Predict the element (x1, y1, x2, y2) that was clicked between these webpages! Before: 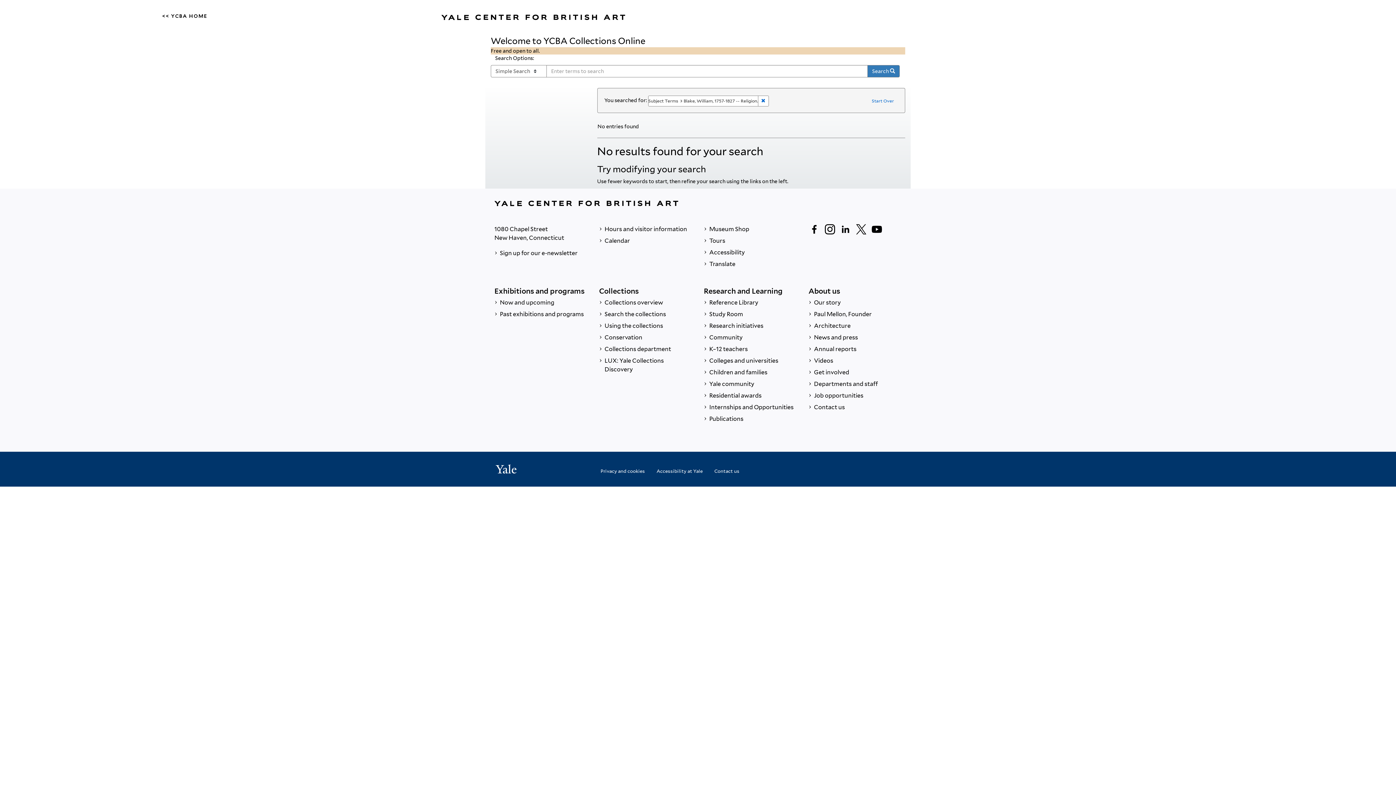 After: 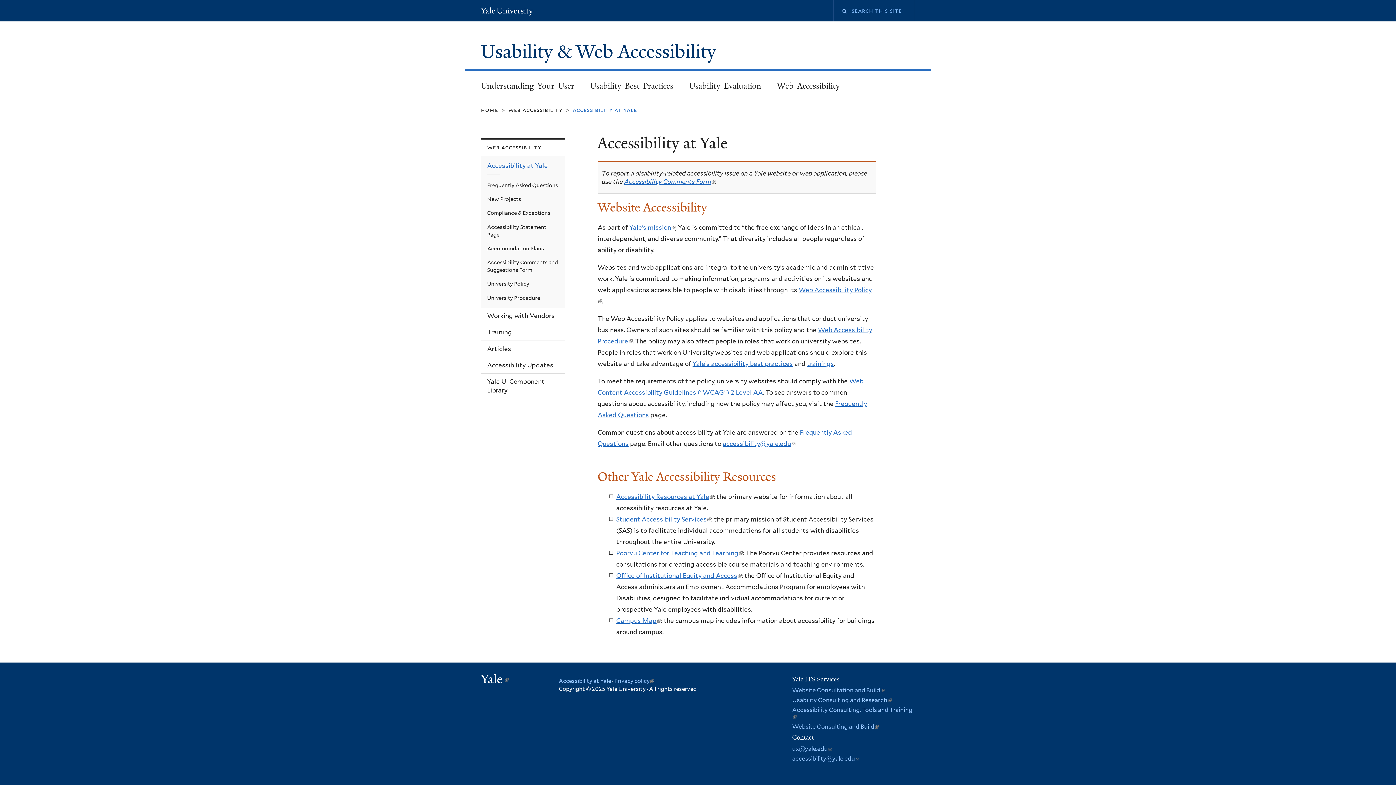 Action: label: Accessibility at Yale bbox: (656, 463, 702, 475)